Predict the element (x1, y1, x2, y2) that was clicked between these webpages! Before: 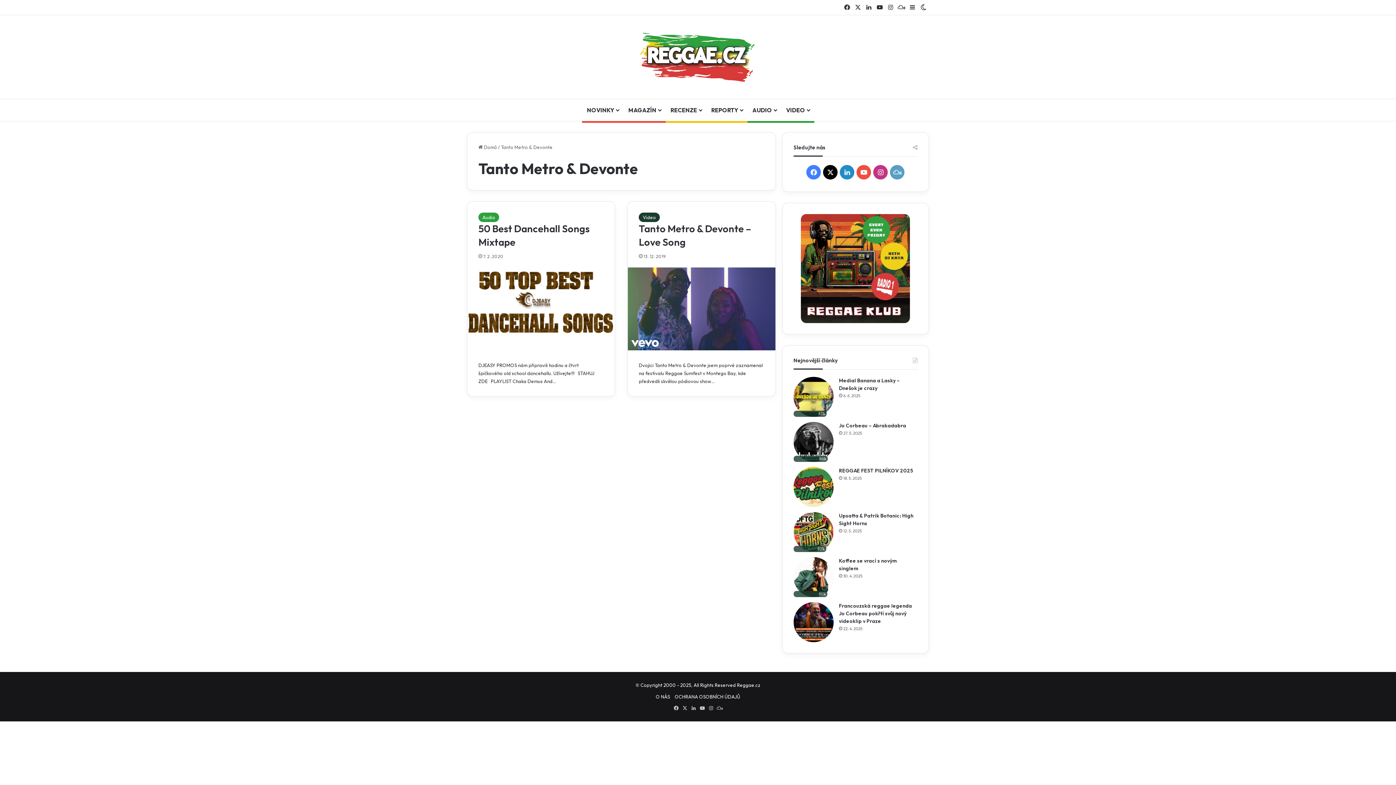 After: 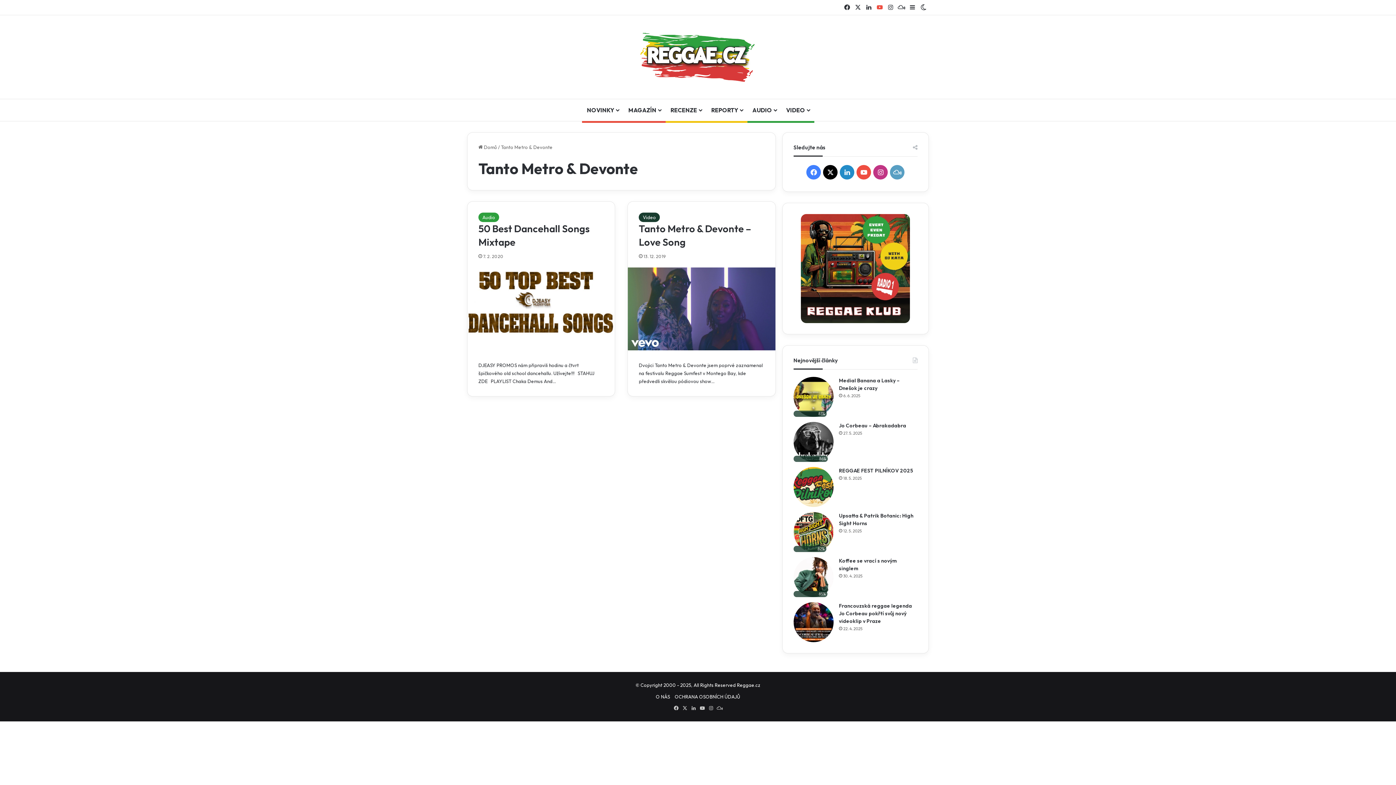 Action: bbox: (874, 0, 885, 14) label: YouTube